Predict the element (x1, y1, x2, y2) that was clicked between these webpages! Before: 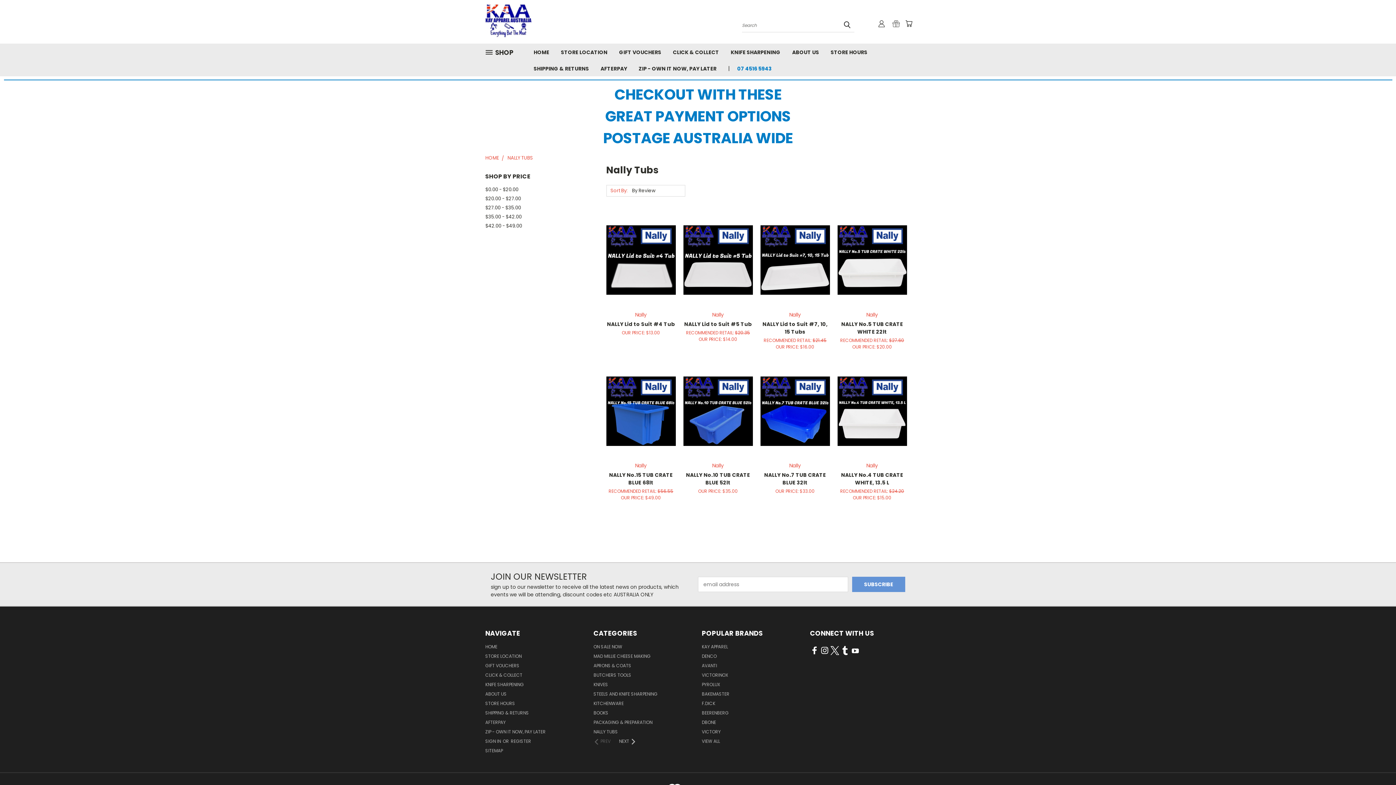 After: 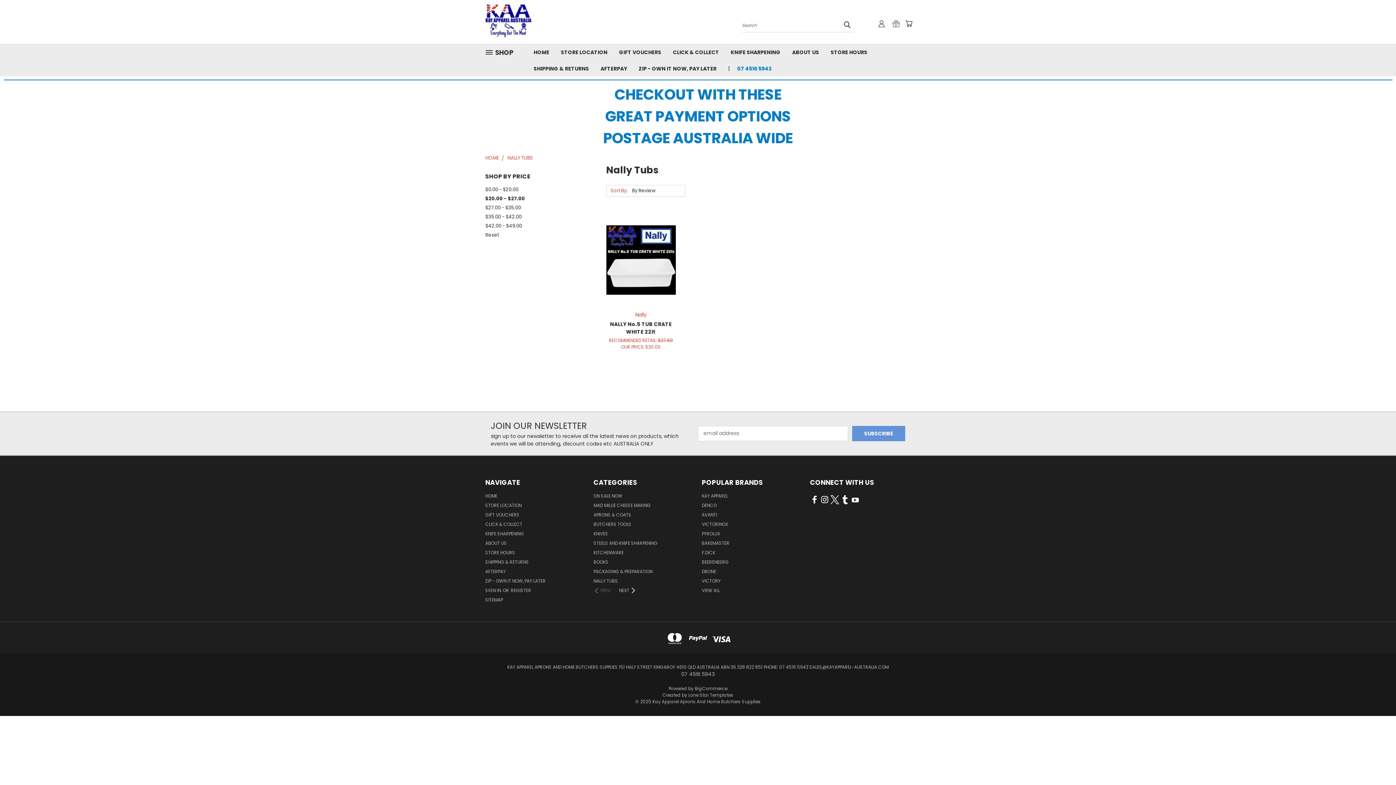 Action: bbox: (485, 194, 588, 203) label: $20.00 - $27.00